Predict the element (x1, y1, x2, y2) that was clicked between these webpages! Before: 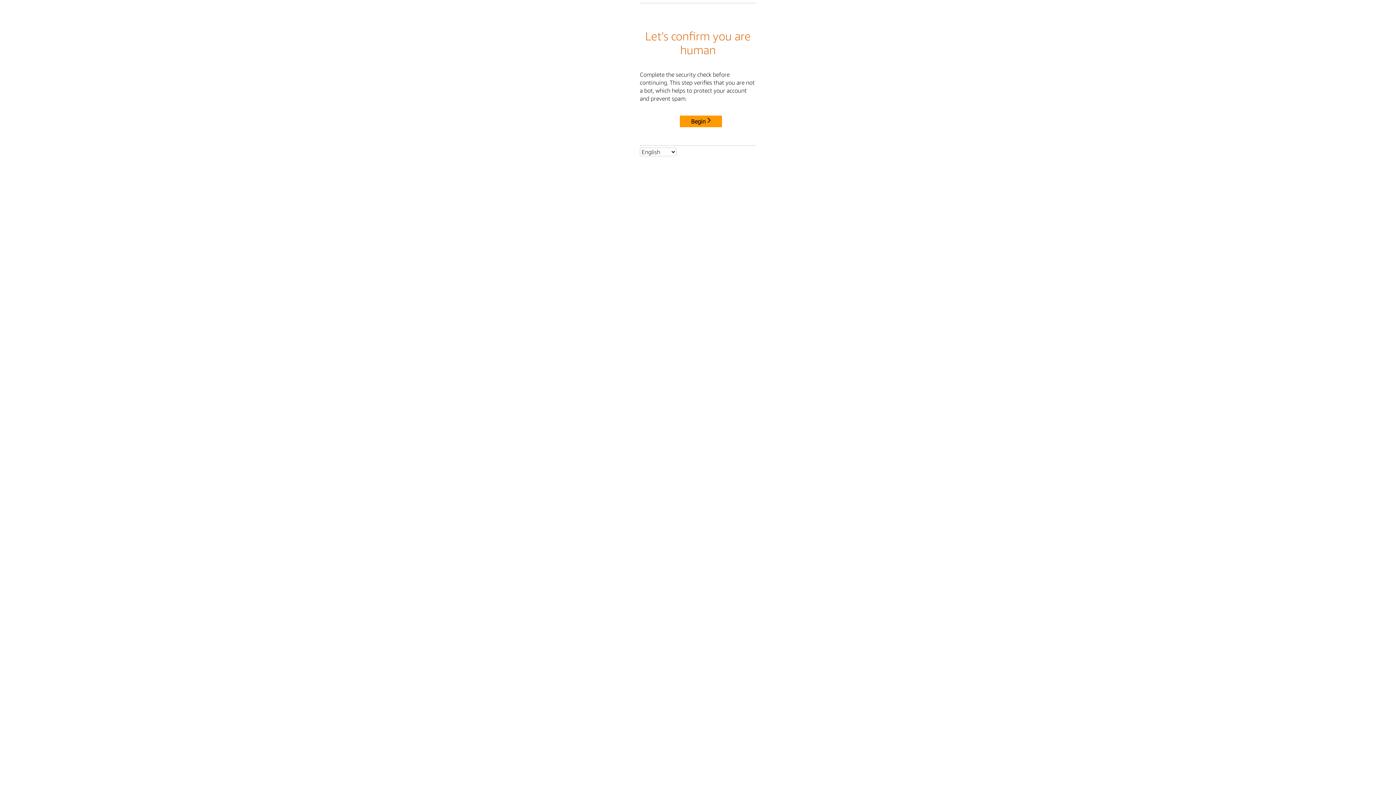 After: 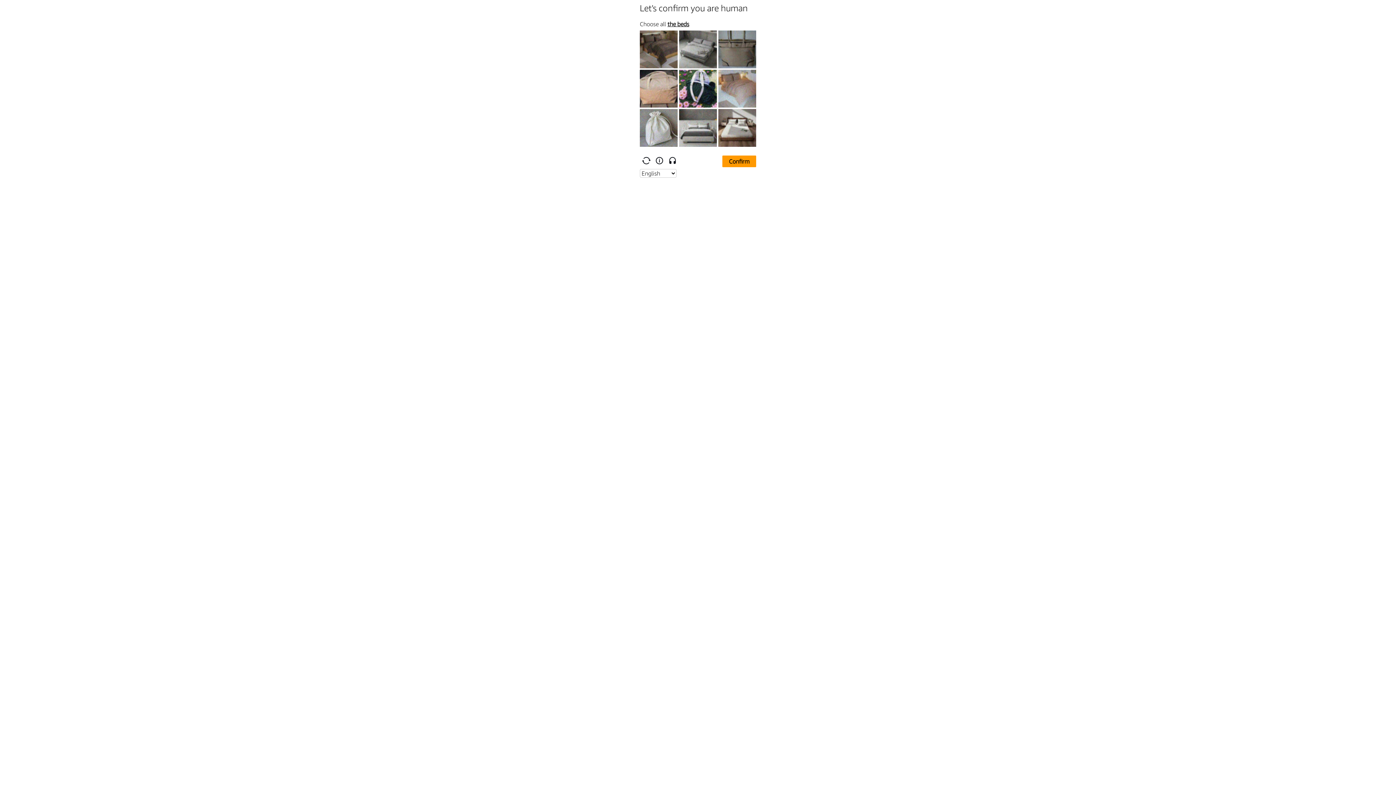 Action: bbox: (680, 115, 722, 127) label: Begin